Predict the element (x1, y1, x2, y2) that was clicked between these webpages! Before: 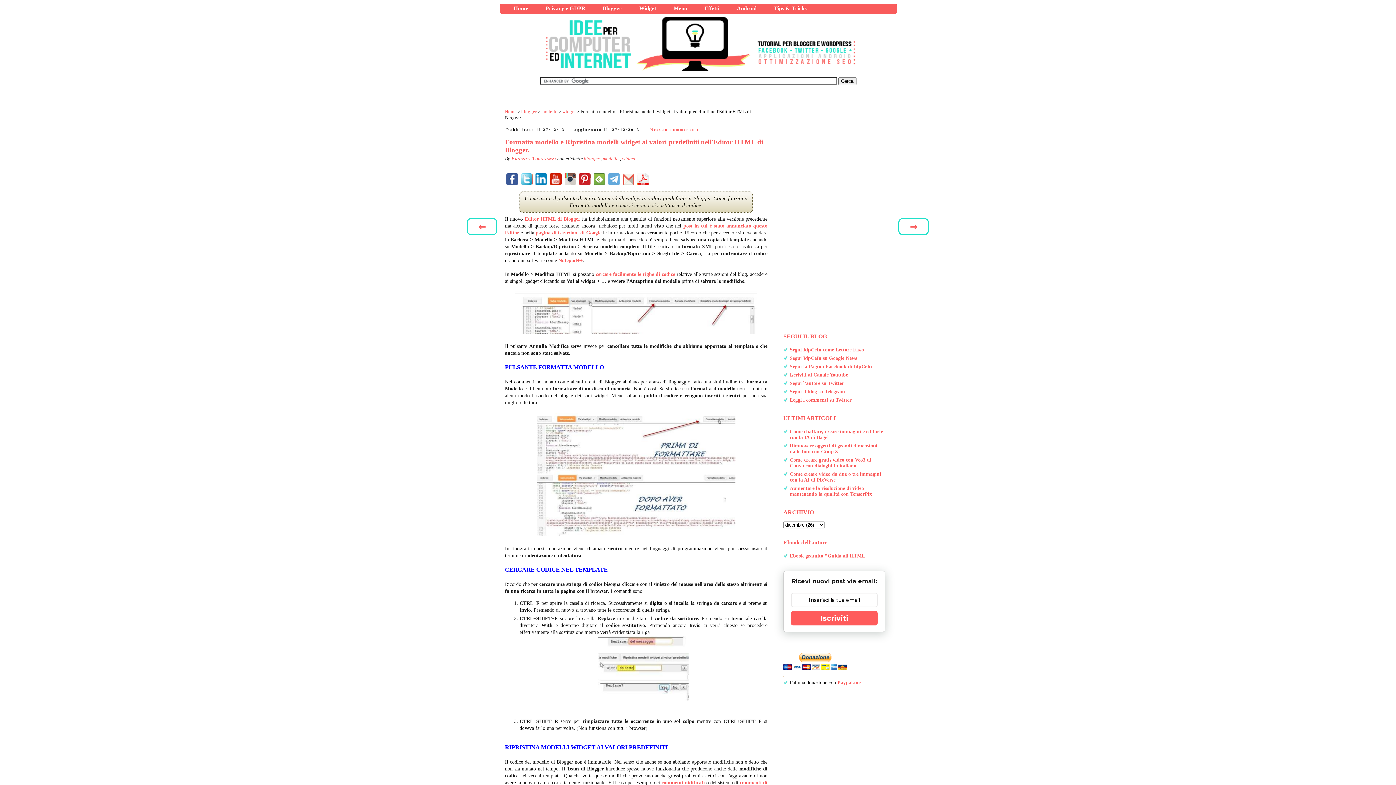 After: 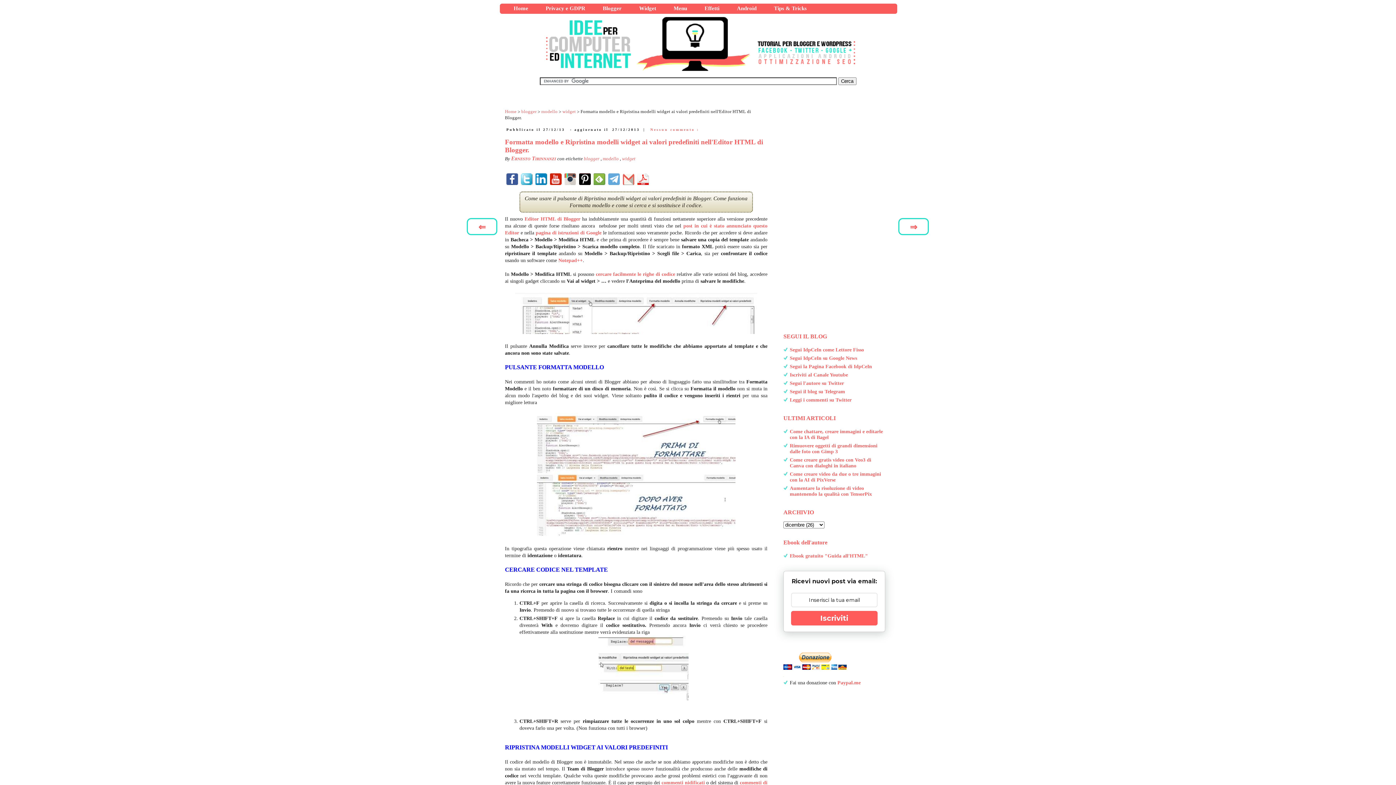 Action: bbox: (579, 173, 590, 185)